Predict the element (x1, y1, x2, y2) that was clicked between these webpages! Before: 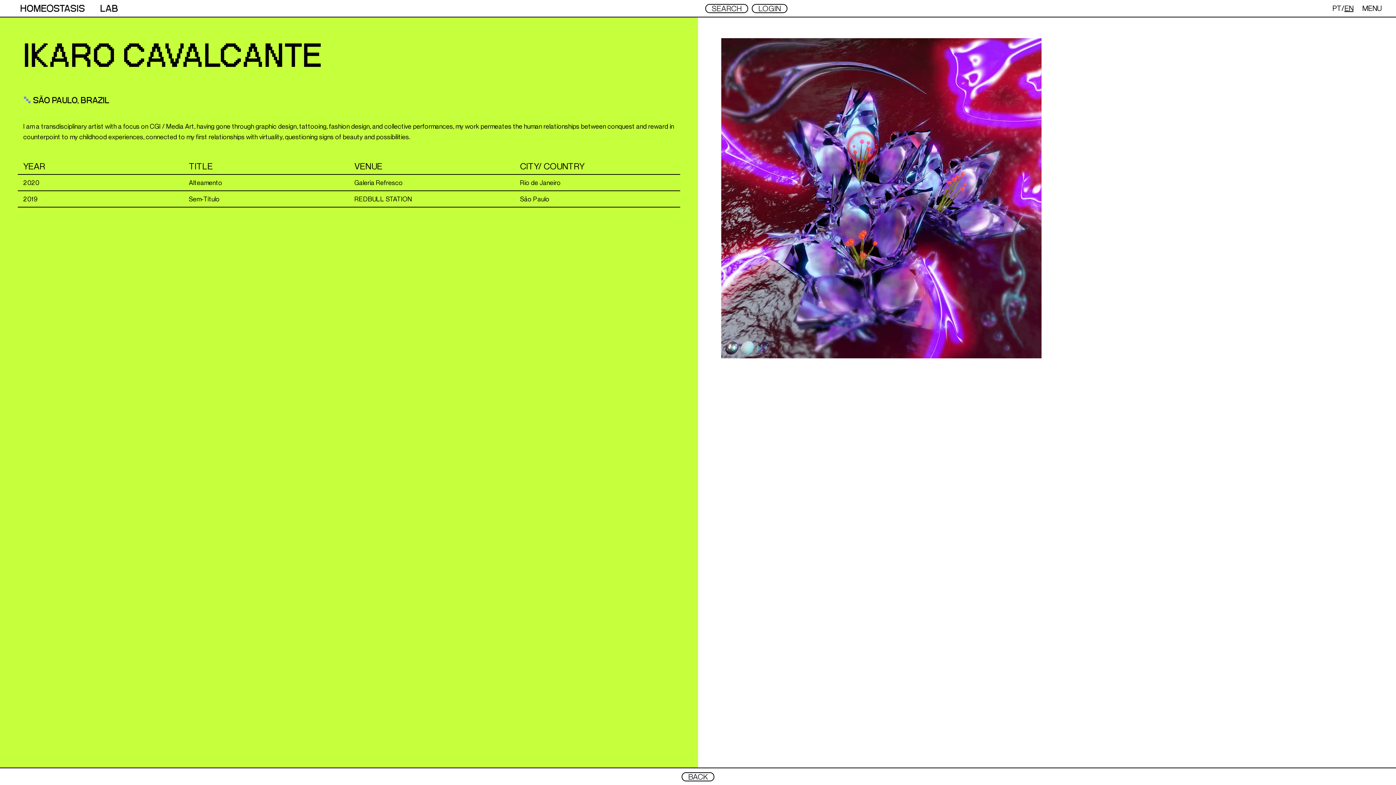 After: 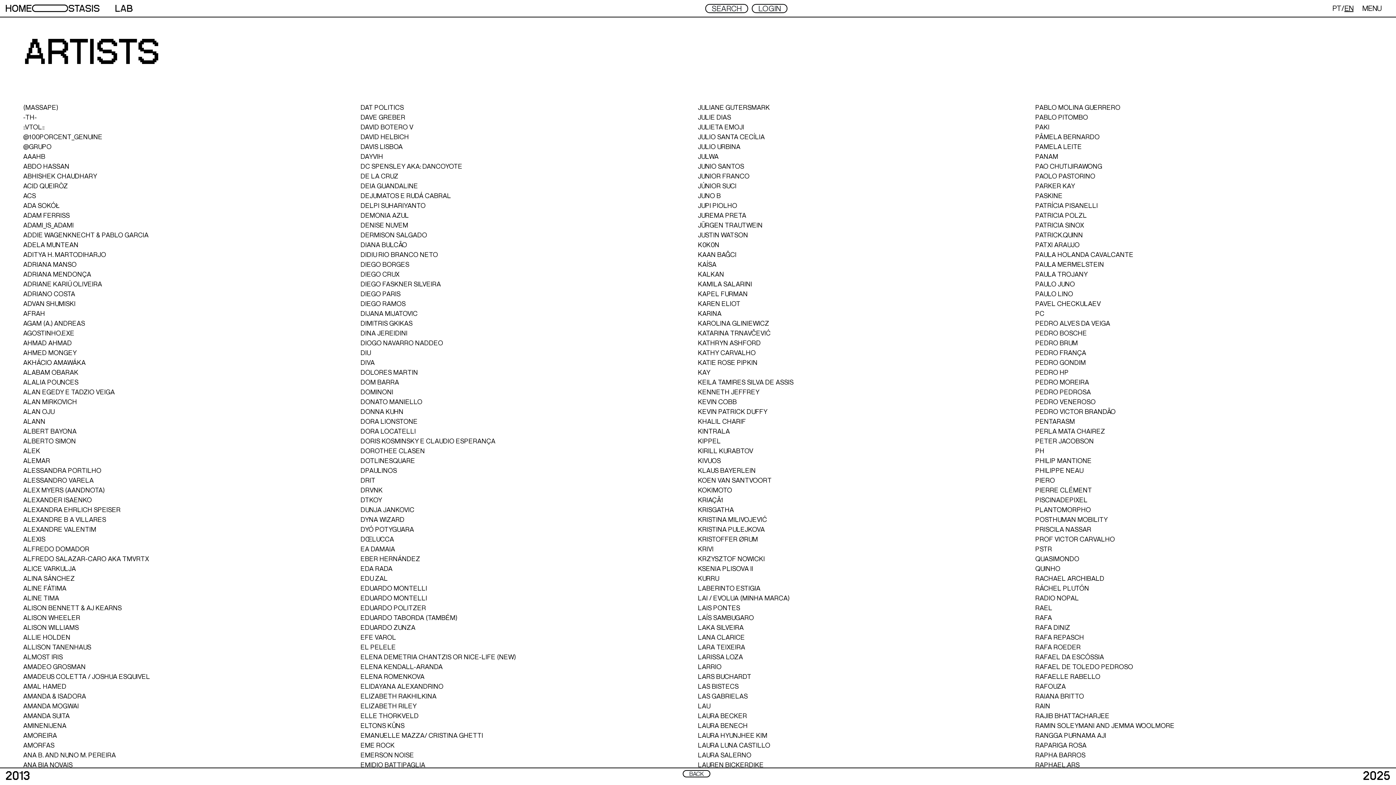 Action: label: BACK bbox: (681, 772, 714, 781)